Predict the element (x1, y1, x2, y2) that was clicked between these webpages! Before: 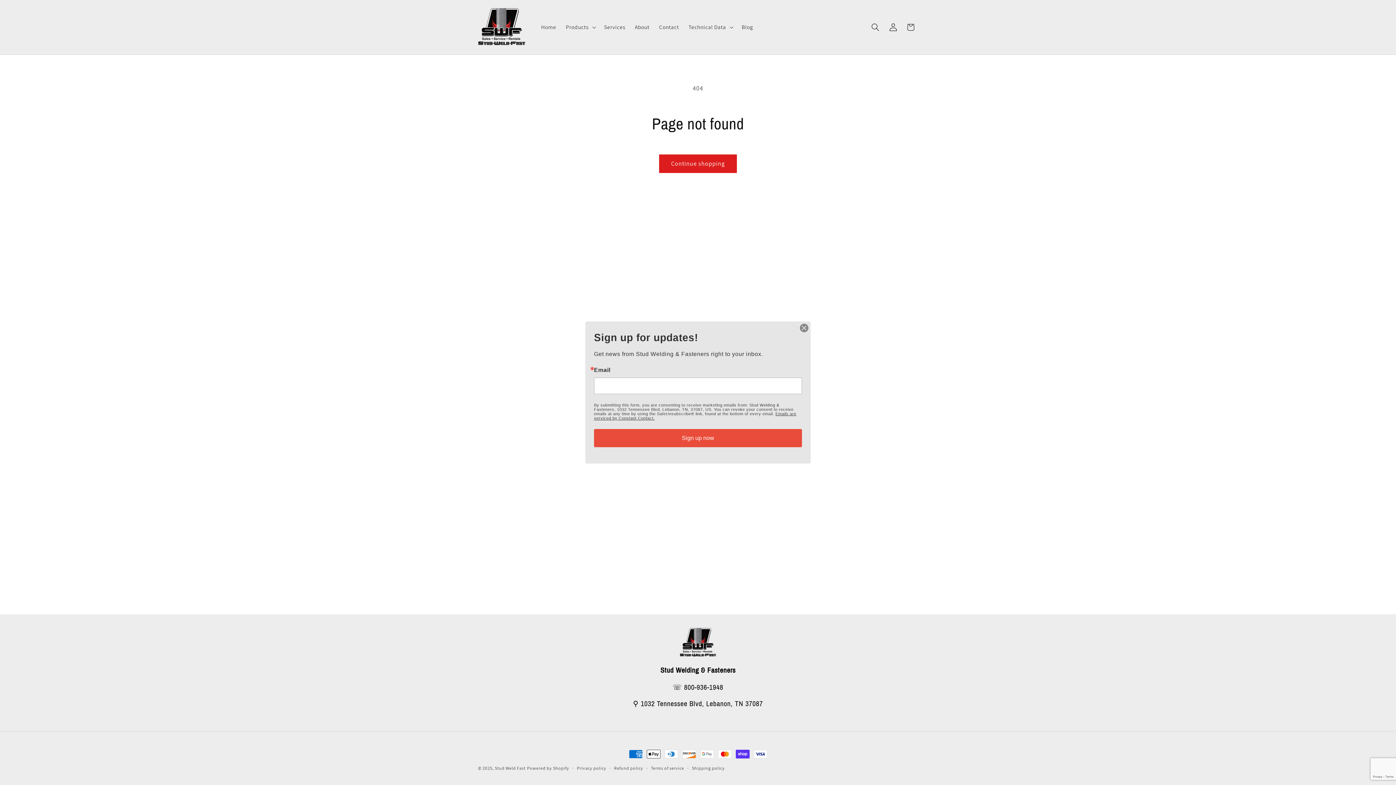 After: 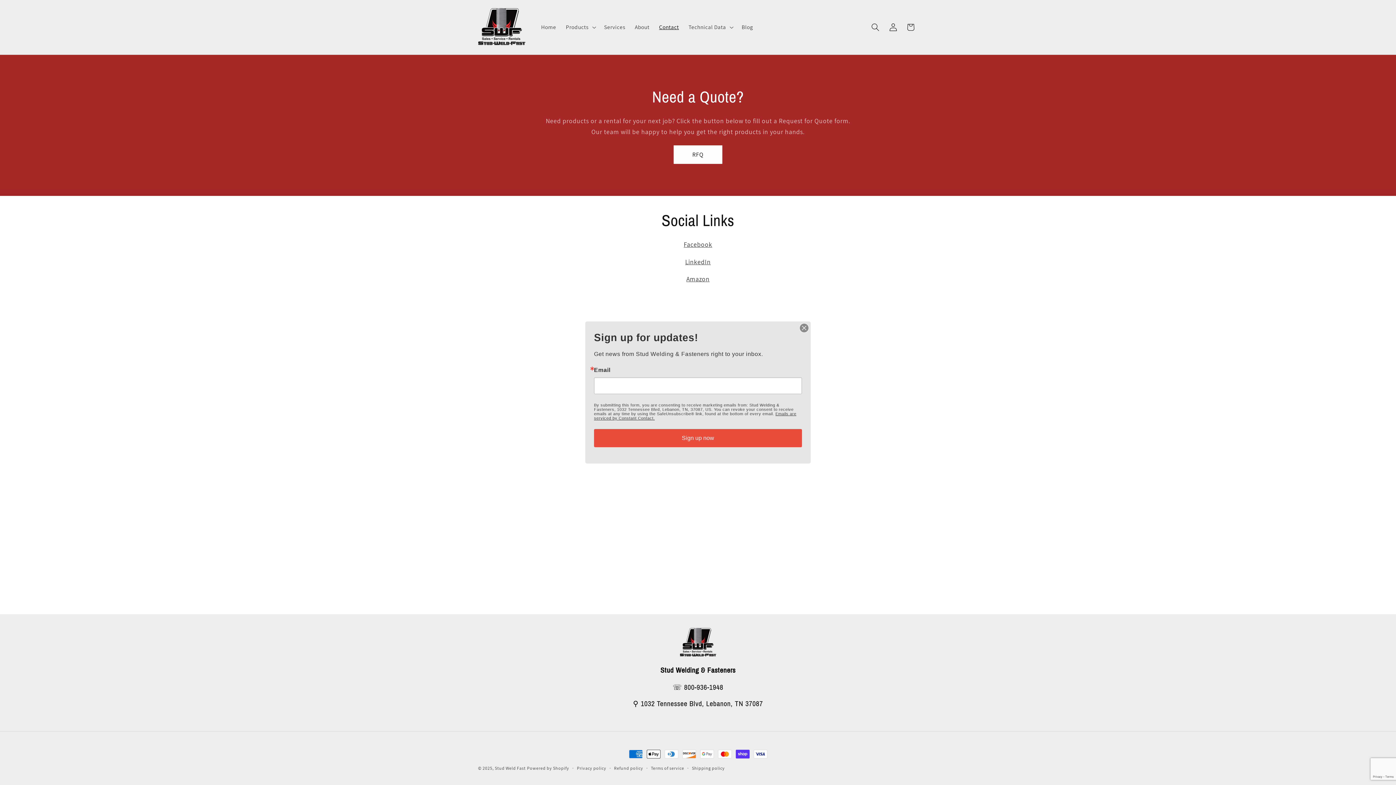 Action: label: Contact bbox: (654, 18, 683, 35)